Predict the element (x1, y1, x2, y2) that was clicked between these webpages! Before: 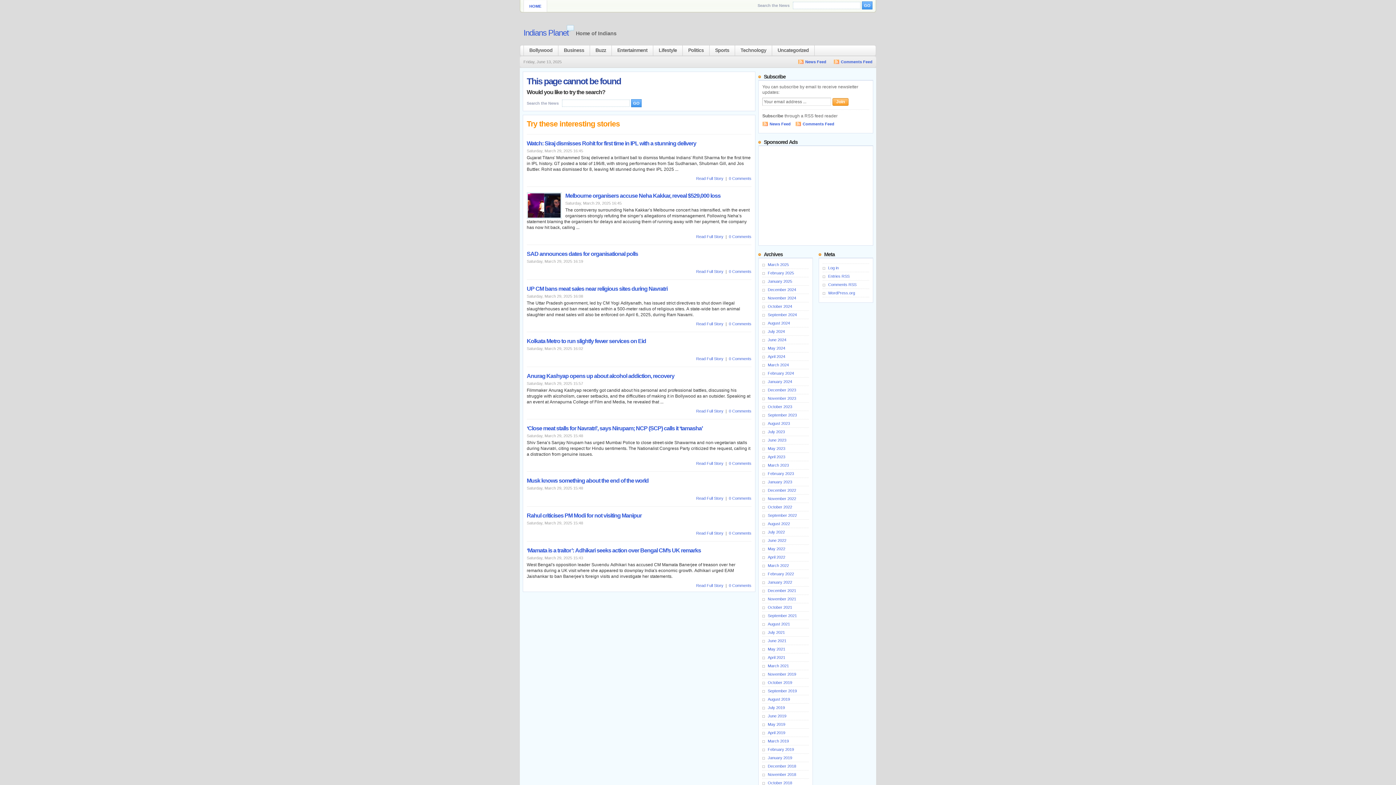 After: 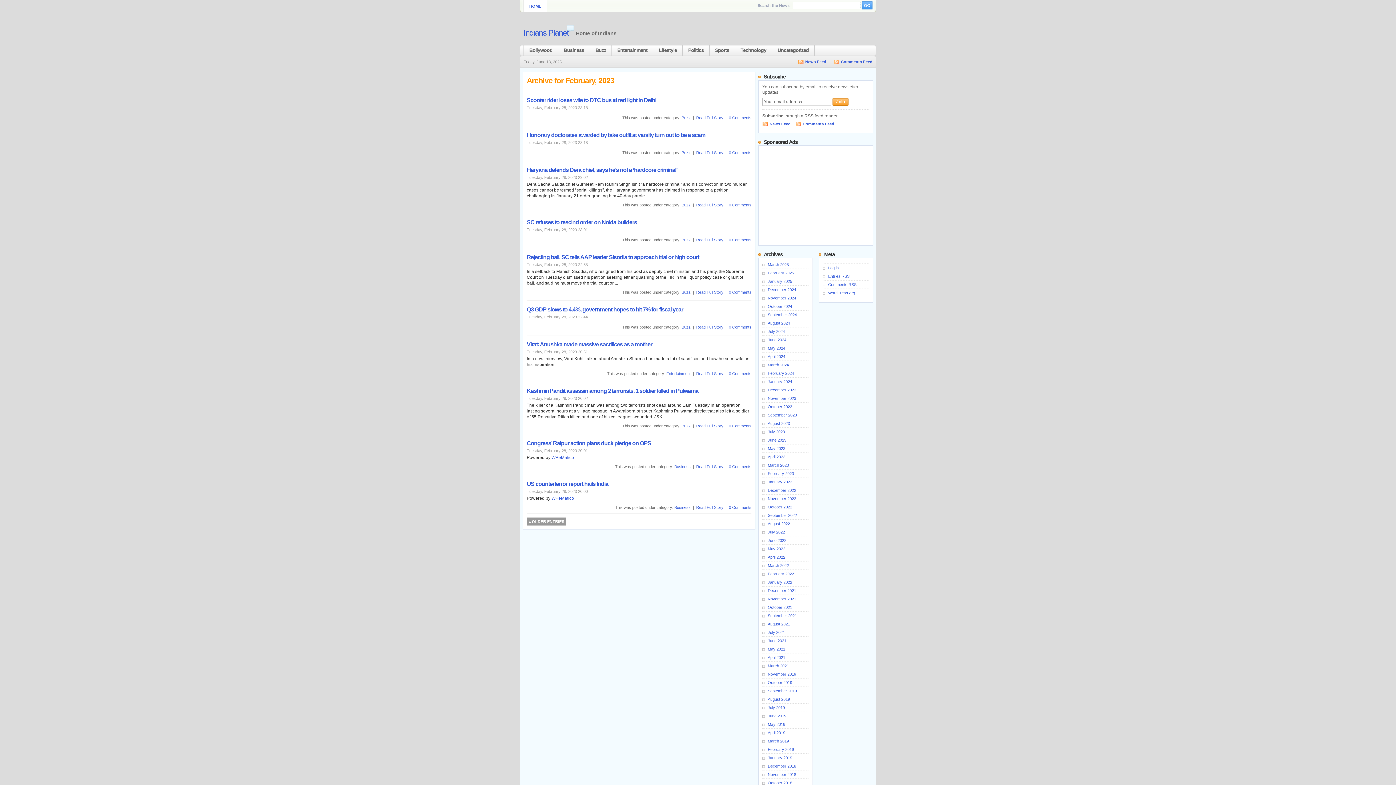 Action: bbox: (768, 471, 794, 476) label: February 2023